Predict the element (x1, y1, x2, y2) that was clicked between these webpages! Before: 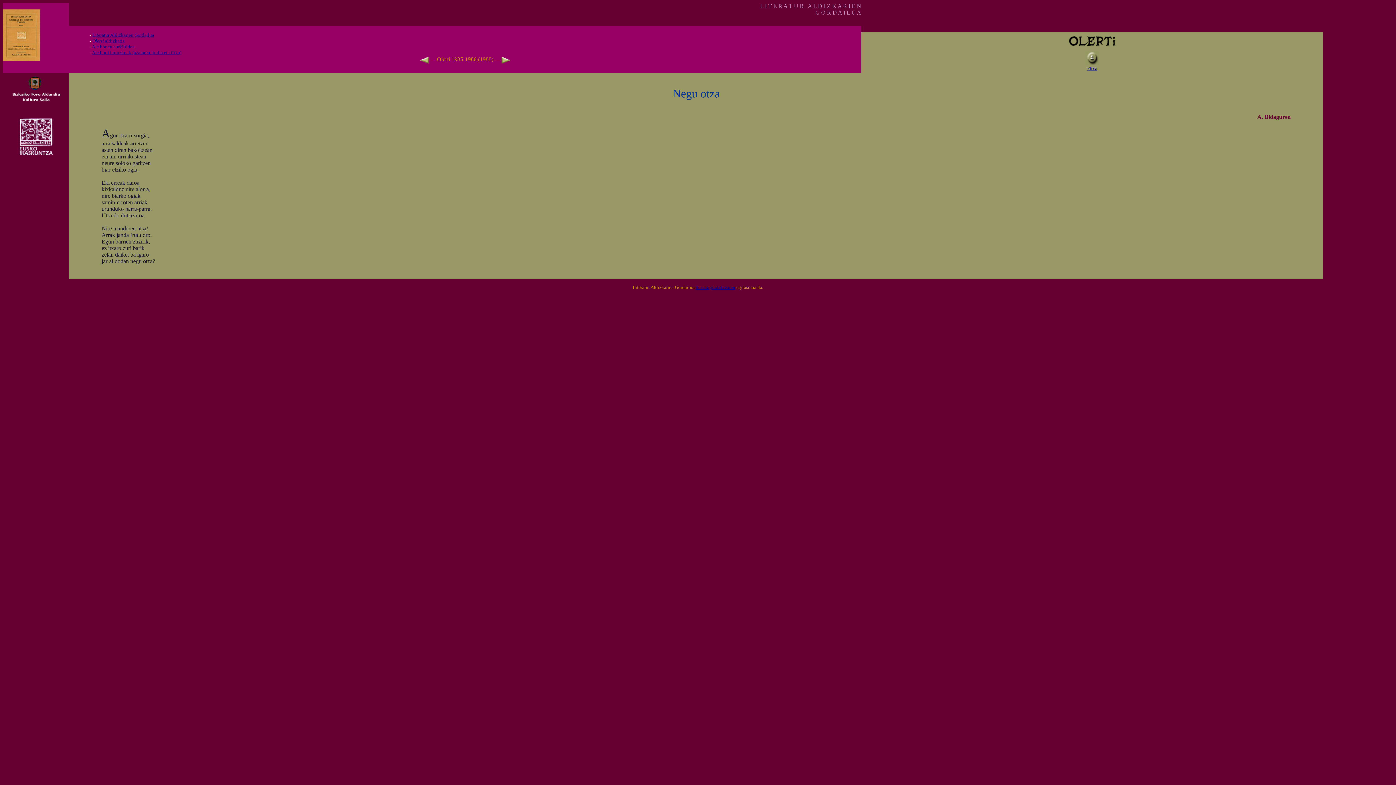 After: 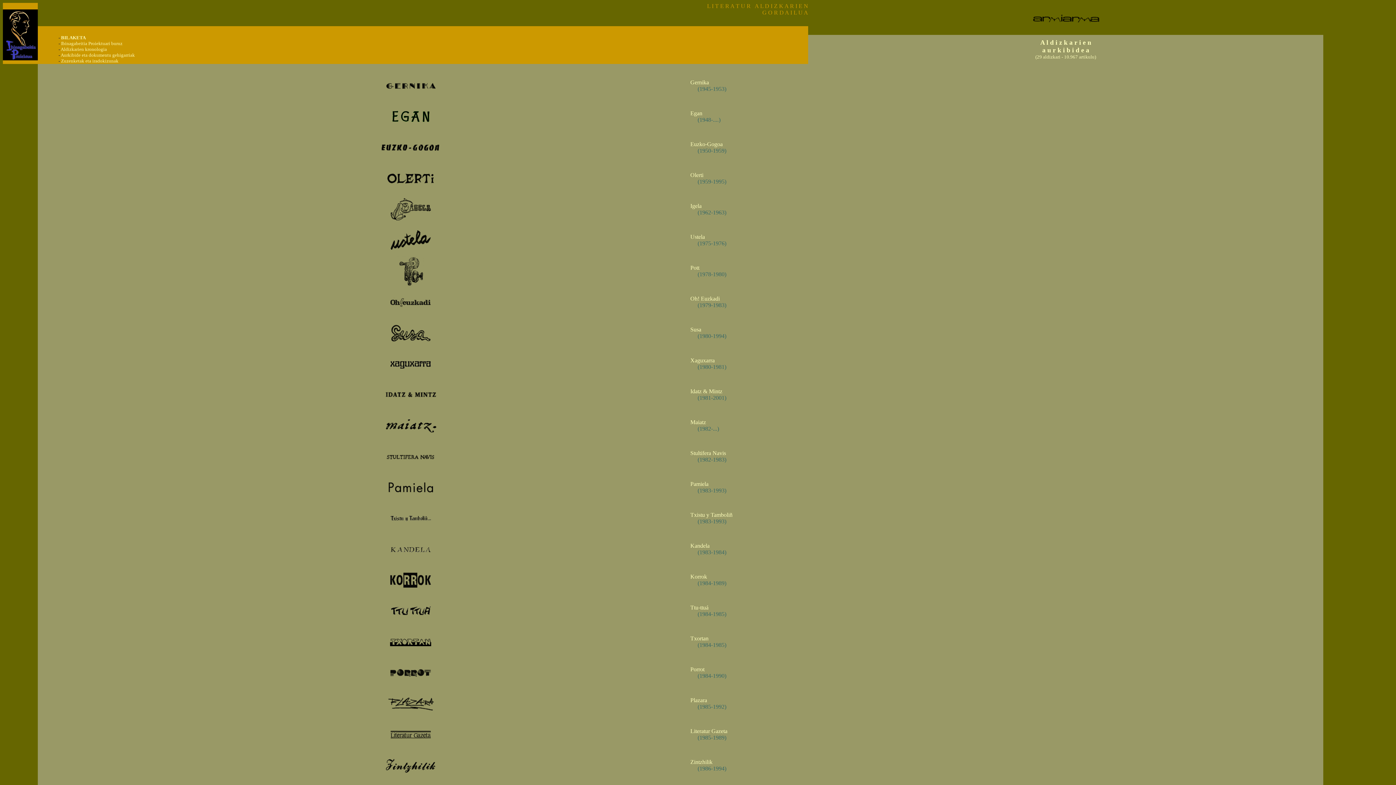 Action: label: Literatur Aldizkarien Gordailua bbox: (92, 32, 154, 37)